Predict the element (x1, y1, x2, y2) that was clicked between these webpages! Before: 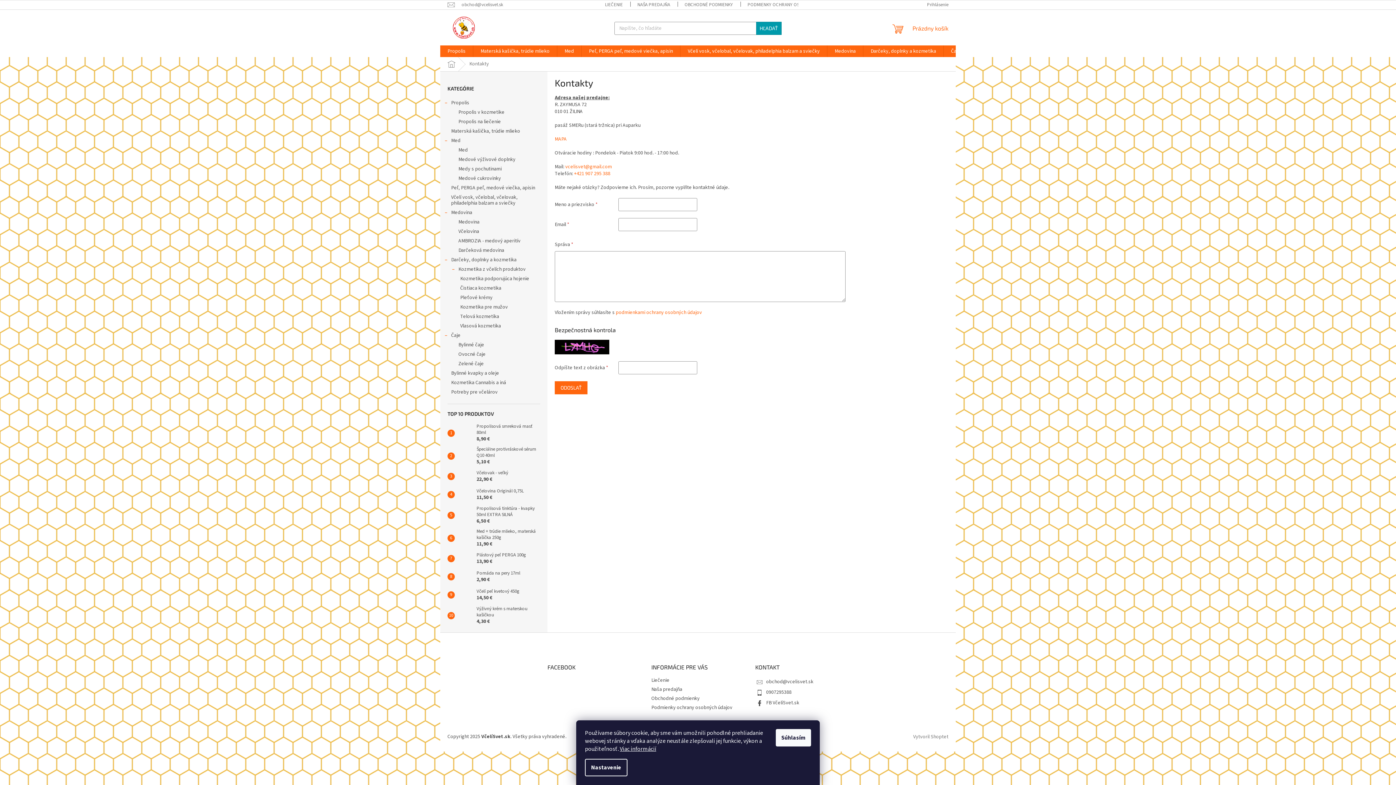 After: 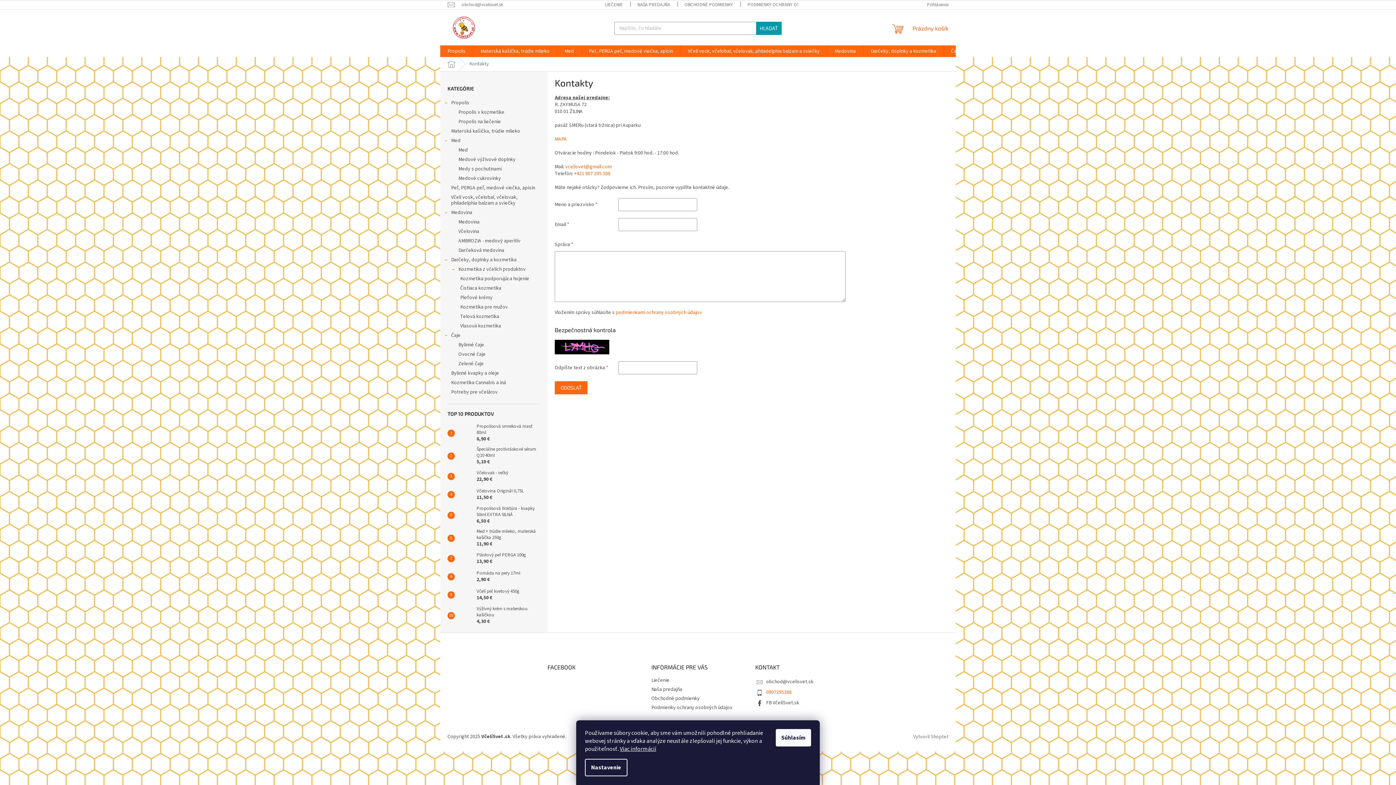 Action: label: Zavolať na 0907295388 bbox: (766, 689, 791, 696)